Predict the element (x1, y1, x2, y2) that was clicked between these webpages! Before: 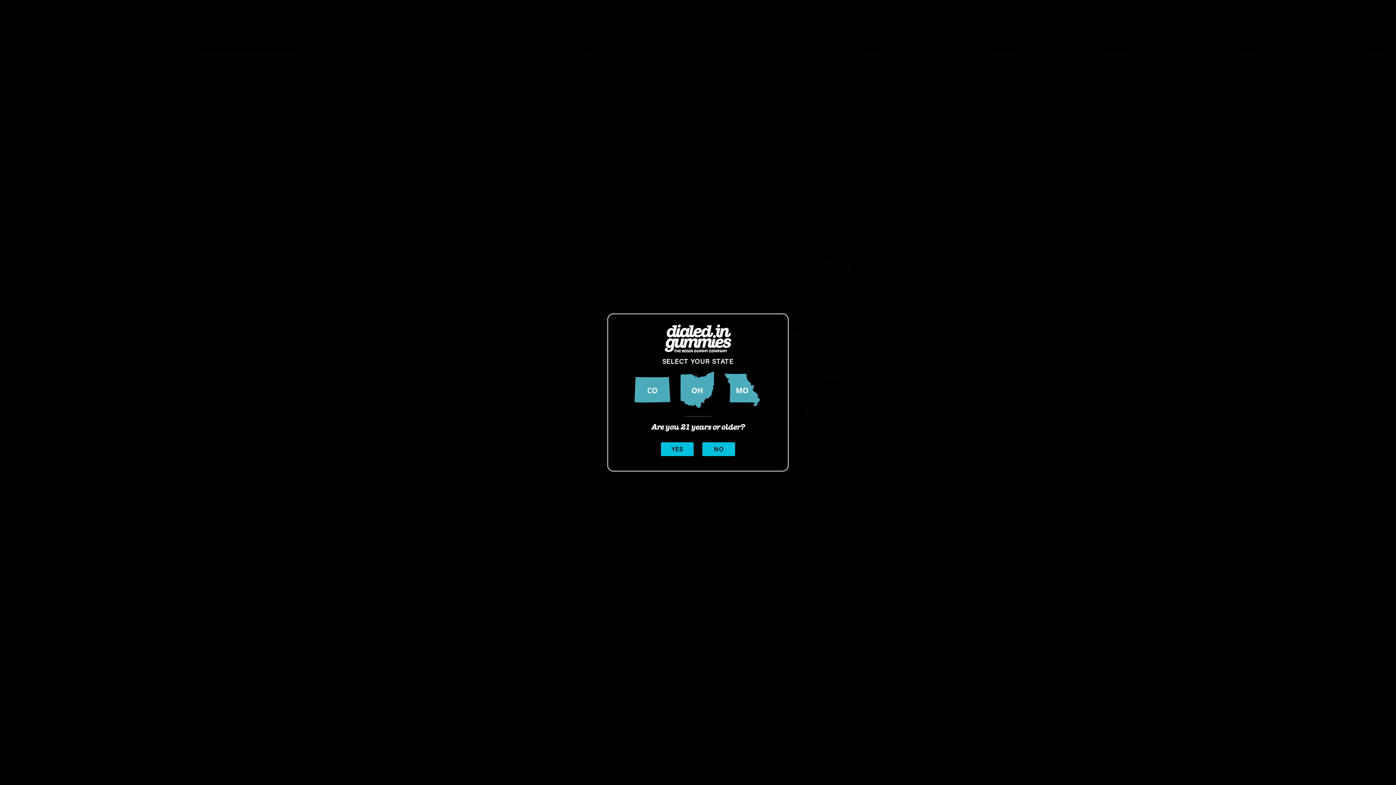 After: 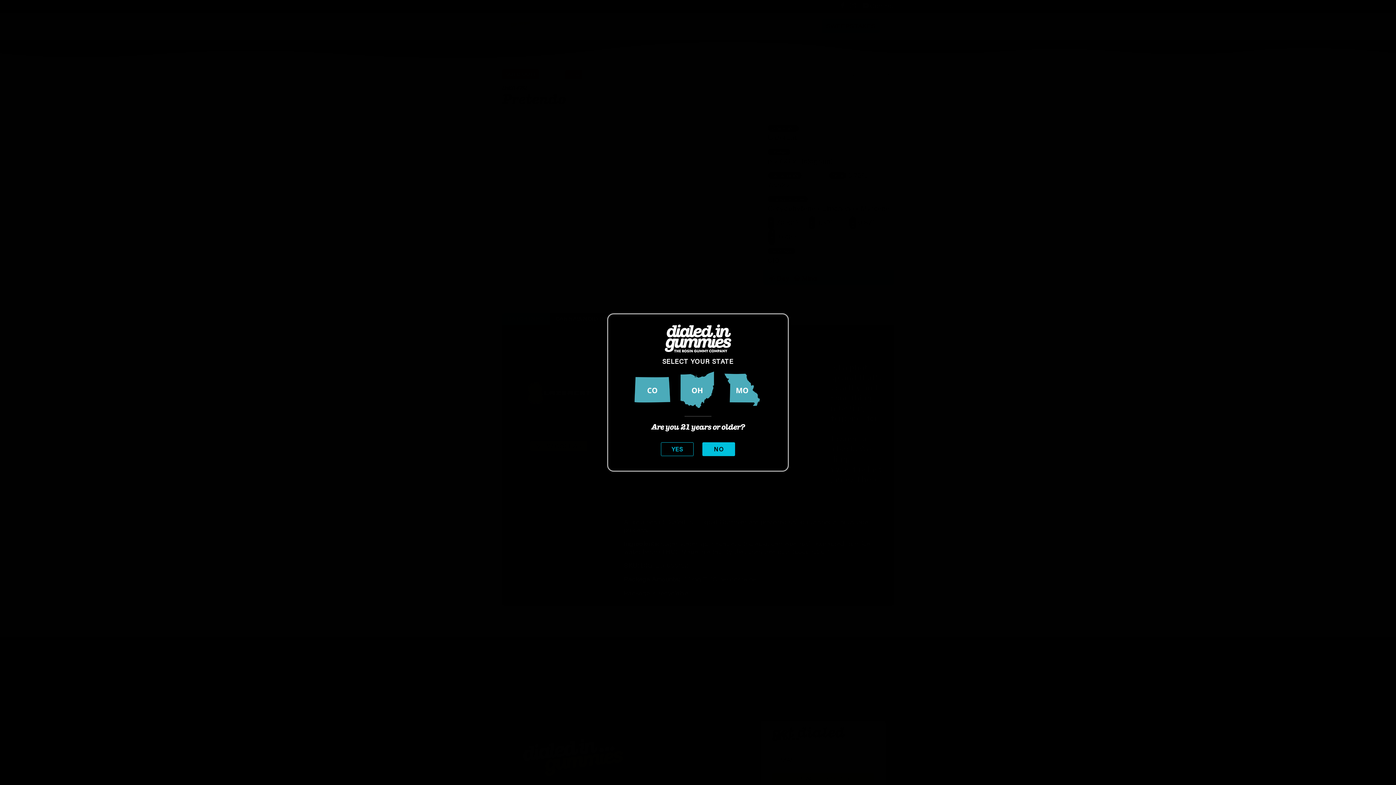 Action: bbox: (661, 442, 693, 456) label: YES